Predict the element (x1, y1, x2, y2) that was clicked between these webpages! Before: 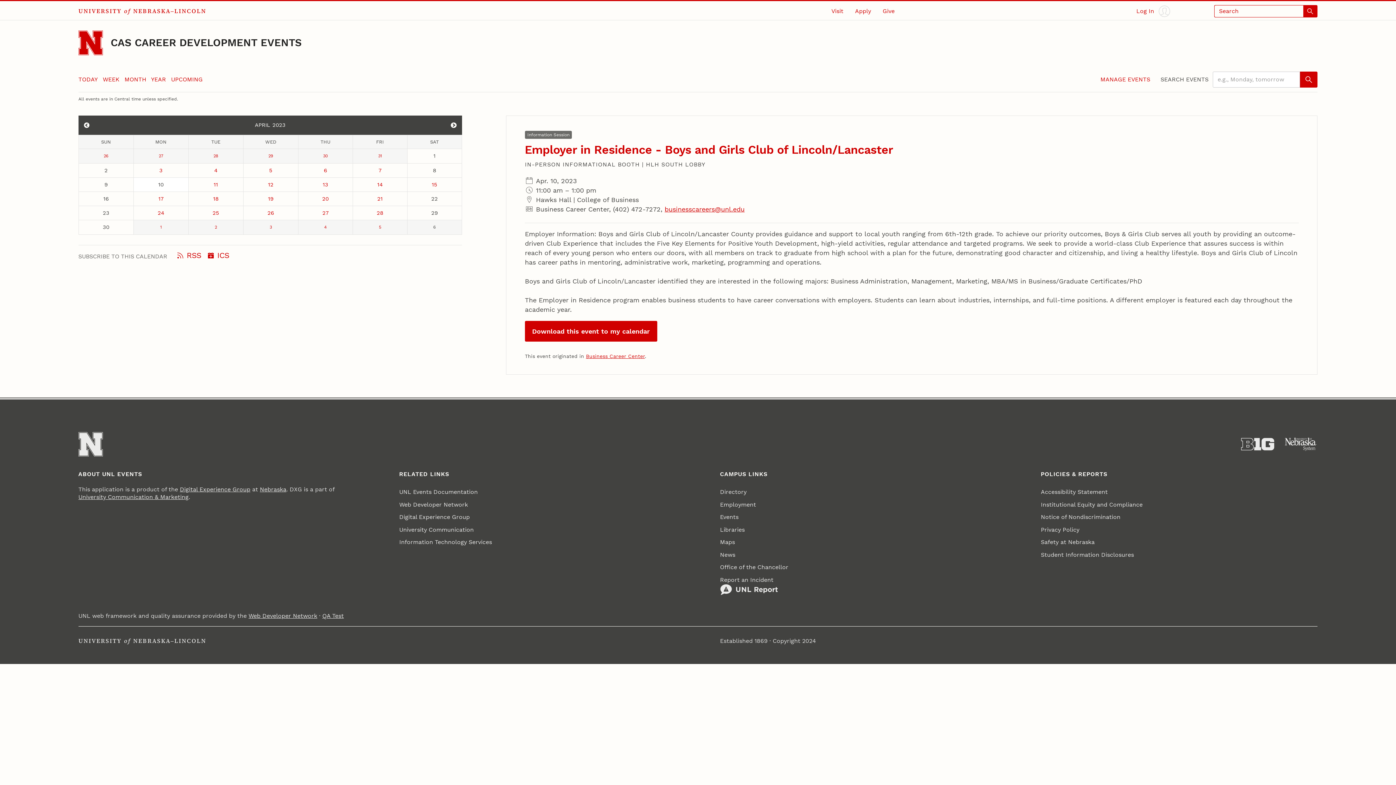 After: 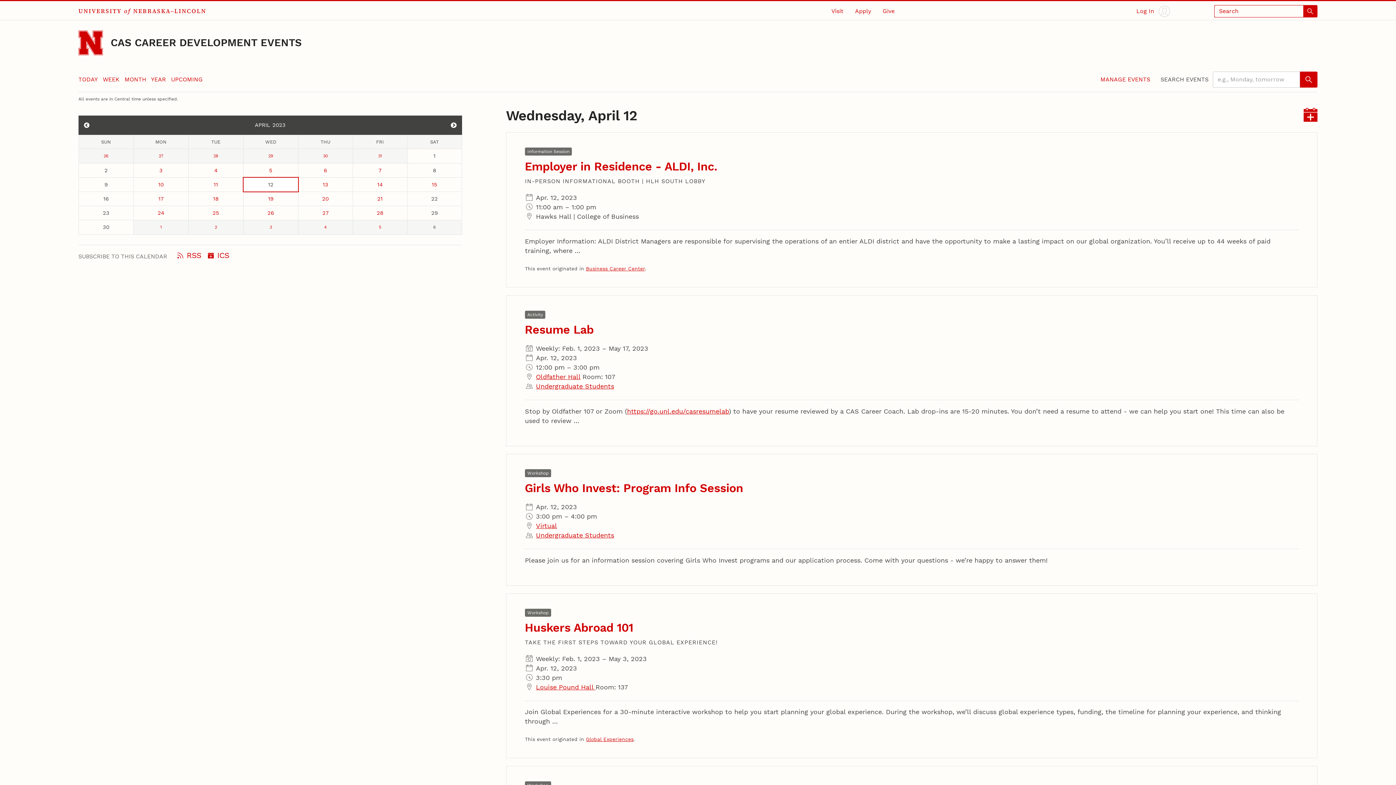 Action: bbox: (243, 177, 298, 191) label: April 12